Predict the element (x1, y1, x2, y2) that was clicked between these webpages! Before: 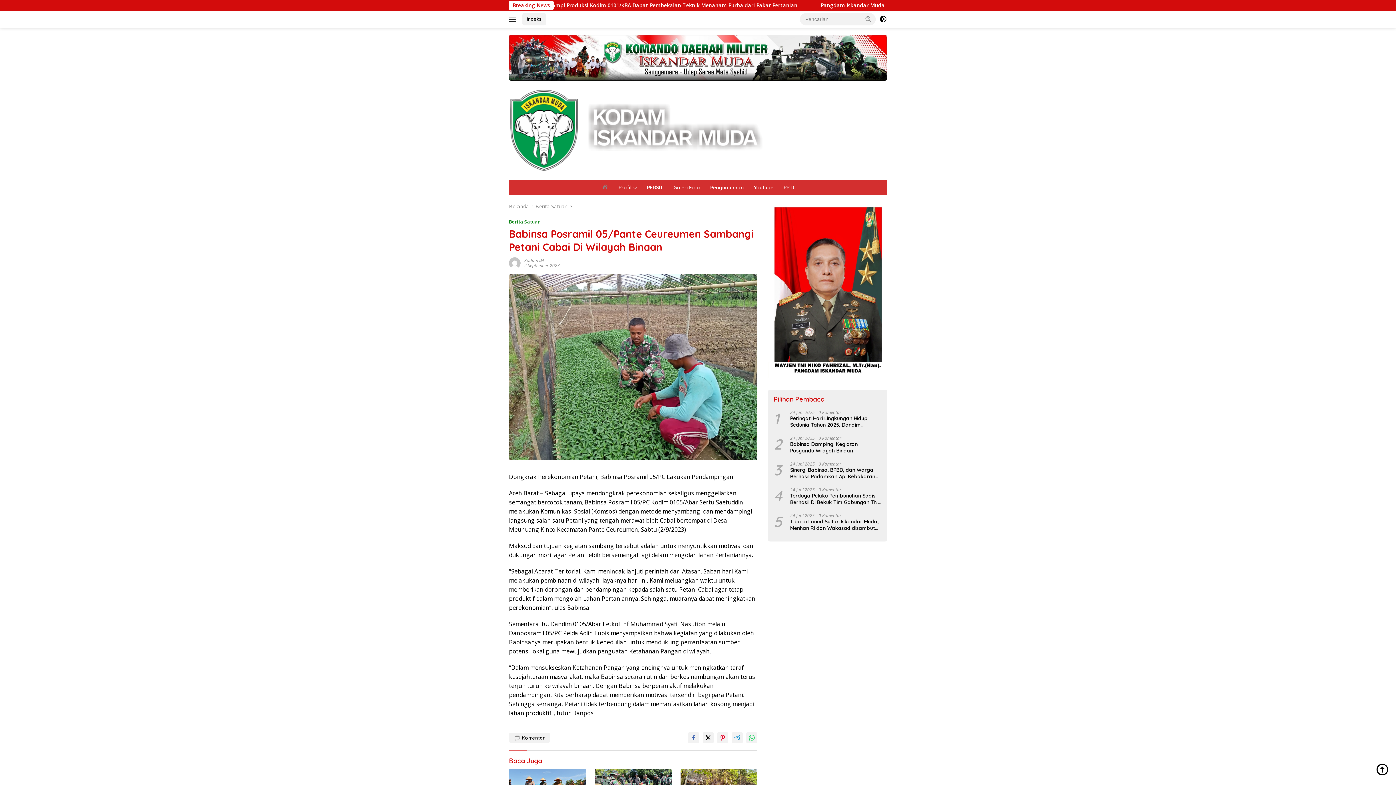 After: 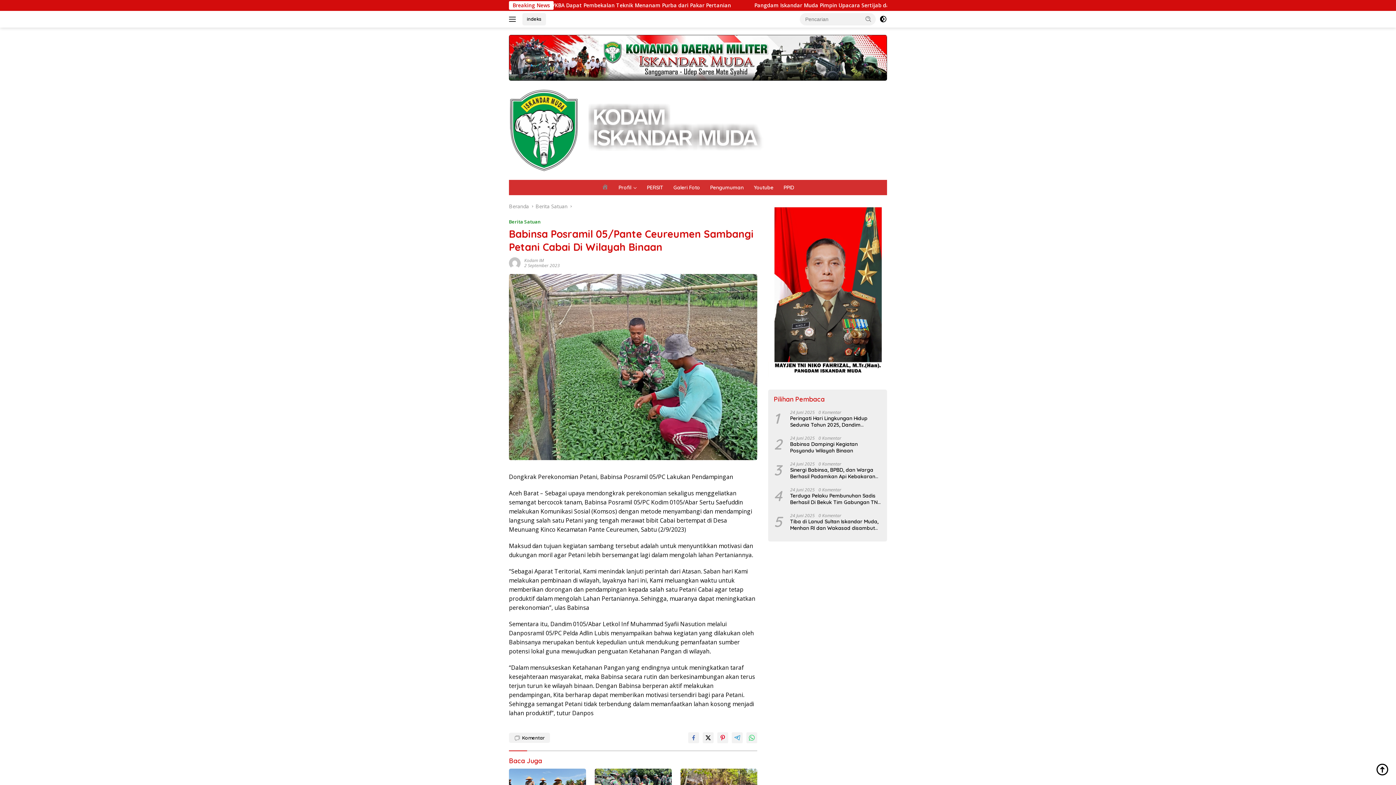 Action: bbox: (732, 732, 742, 743)